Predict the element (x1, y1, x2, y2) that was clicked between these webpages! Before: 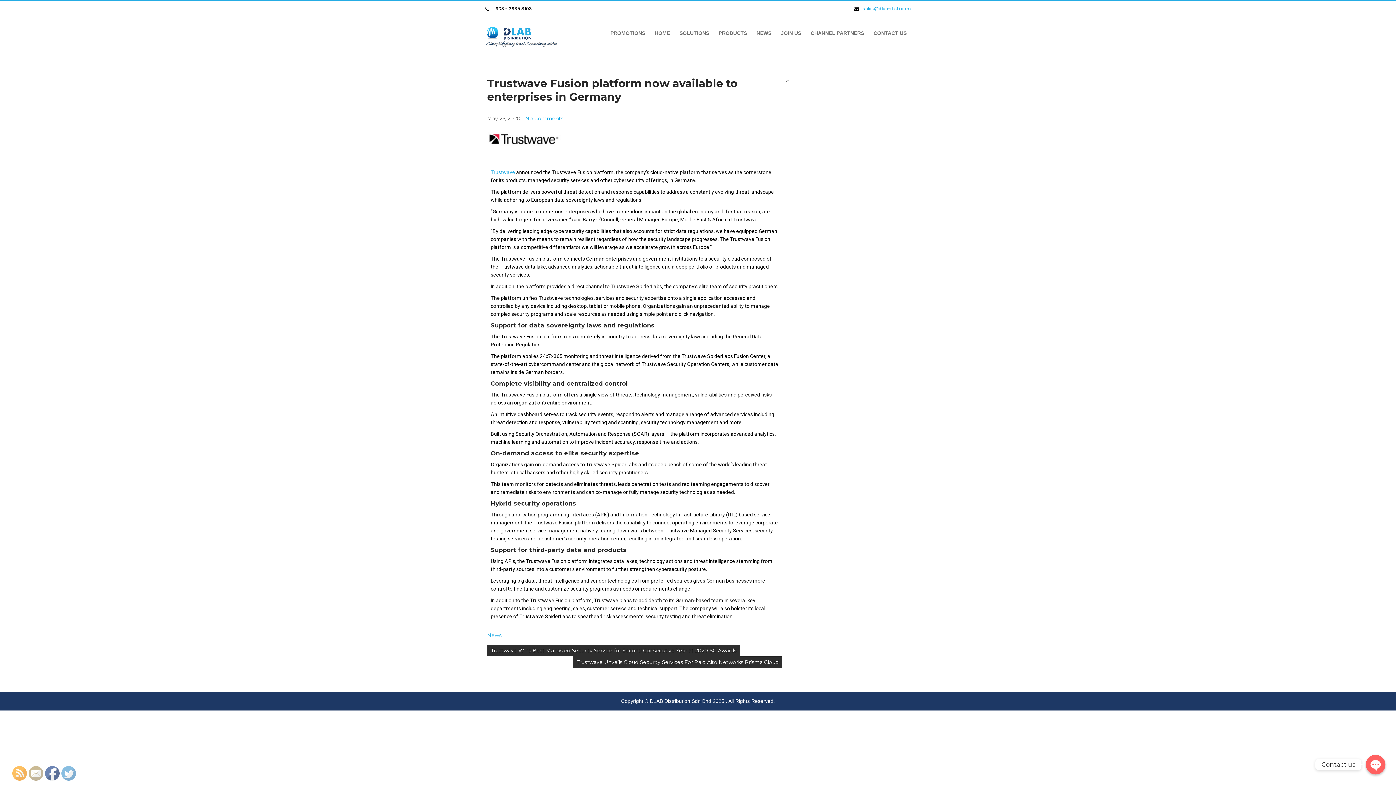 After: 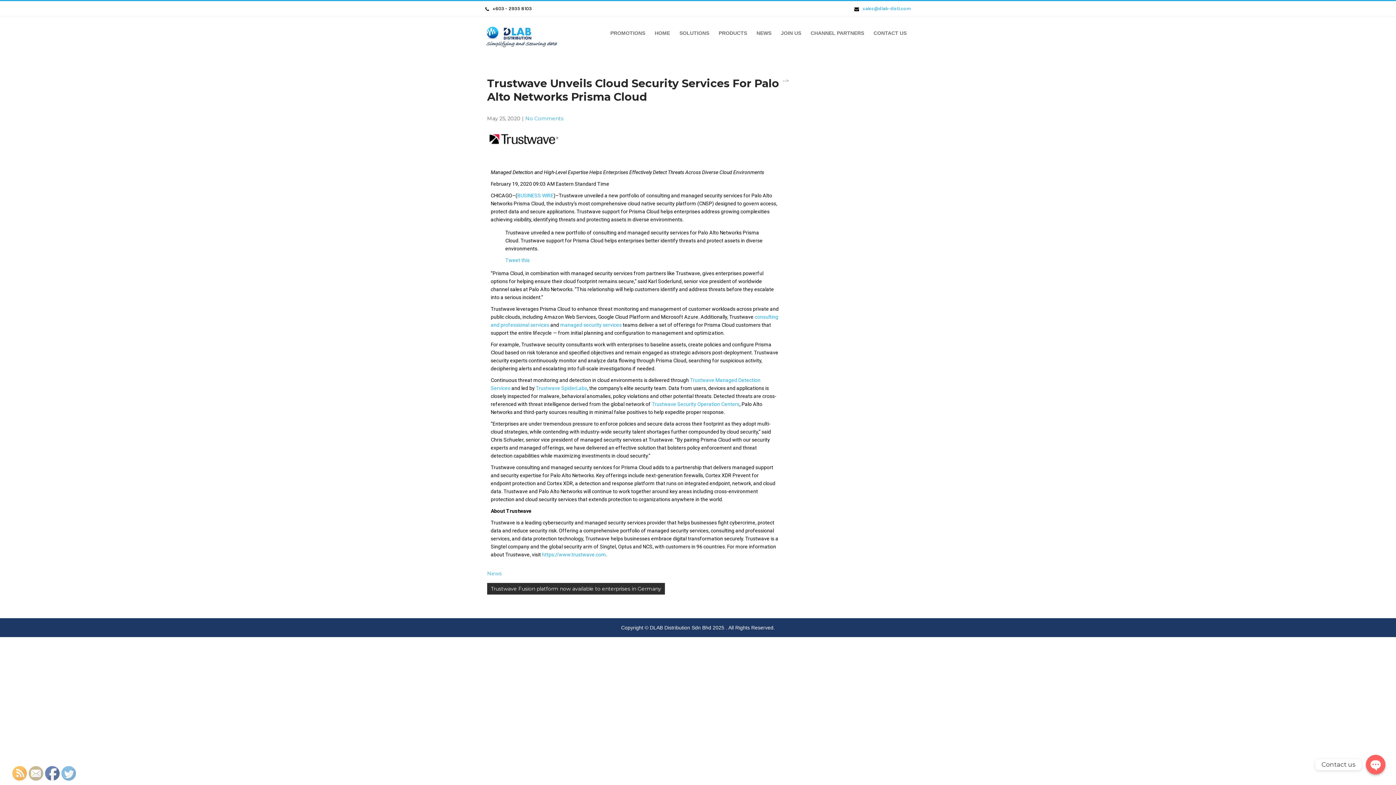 Action: label: Trustwave Unveils Cloud Security Services For Palo Alto Networks Prisma Cloud bbox: (573, 656, 782, 668)